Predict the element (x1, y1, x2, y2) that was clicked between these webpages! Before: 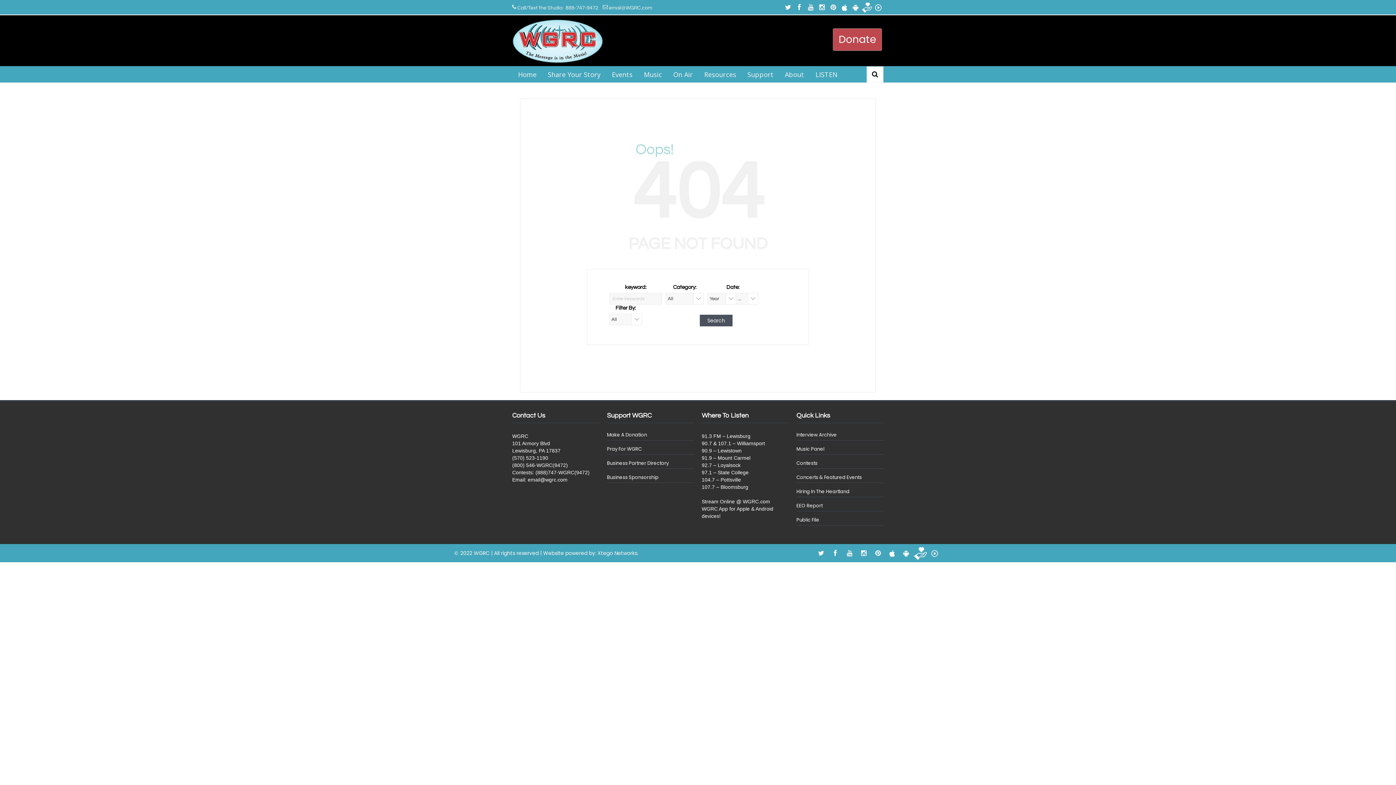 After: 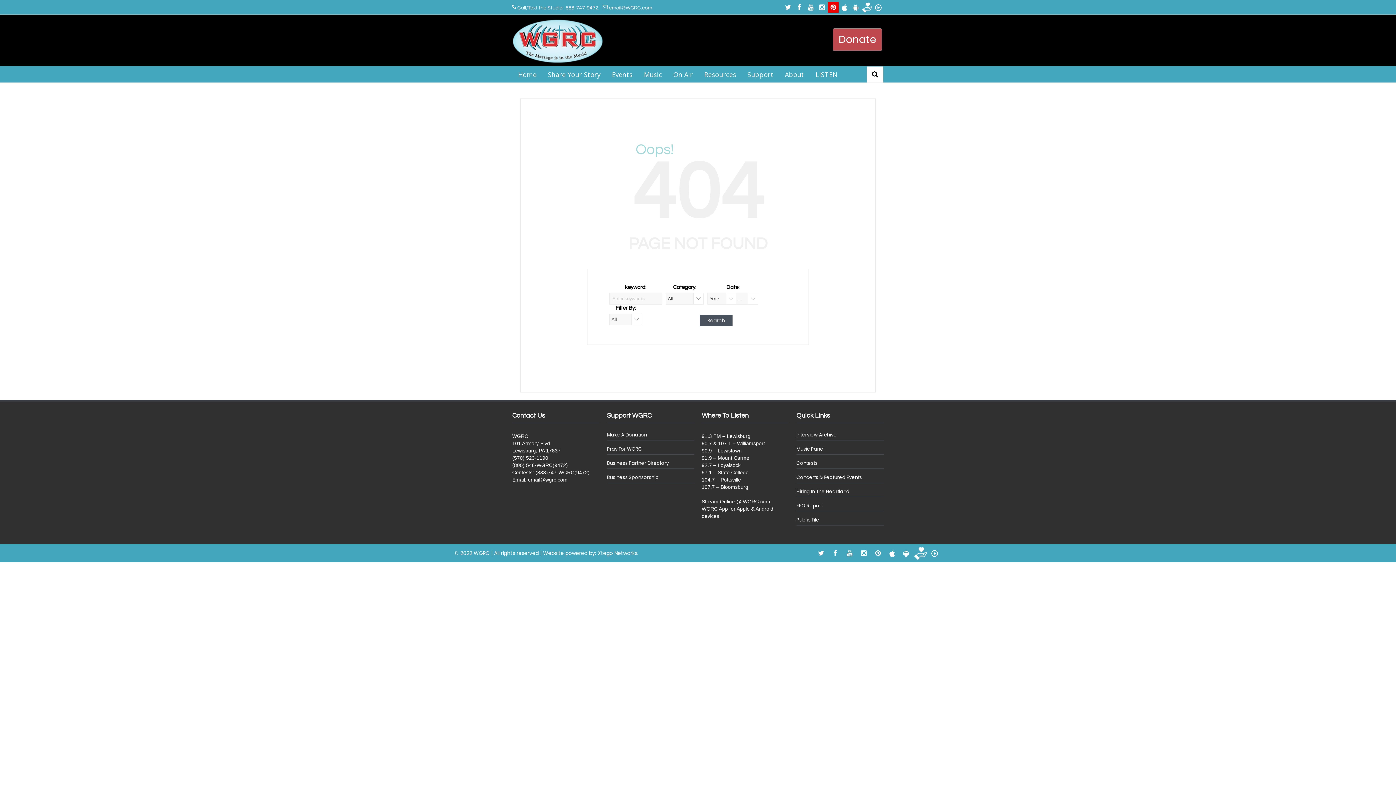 Action: bbox: (828, 1, 838, 12)